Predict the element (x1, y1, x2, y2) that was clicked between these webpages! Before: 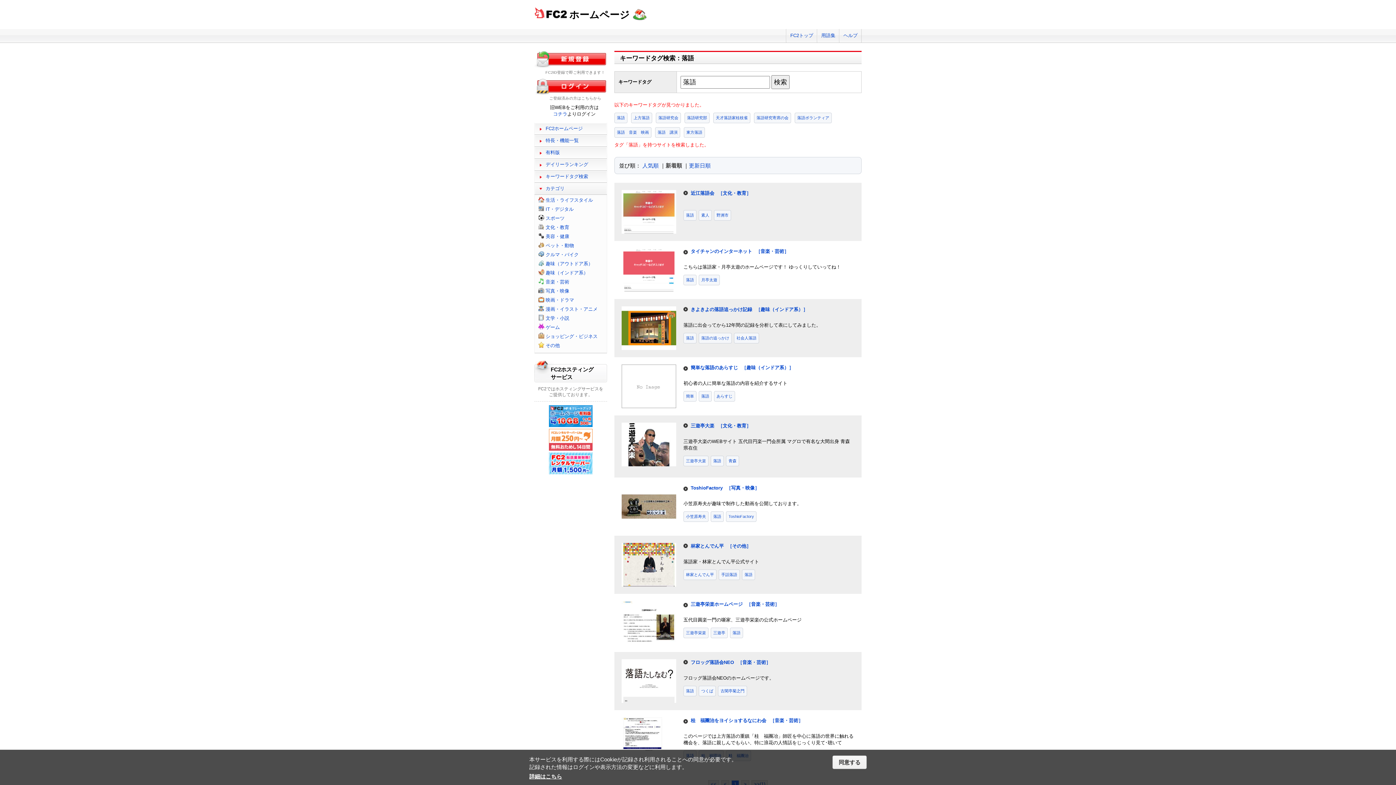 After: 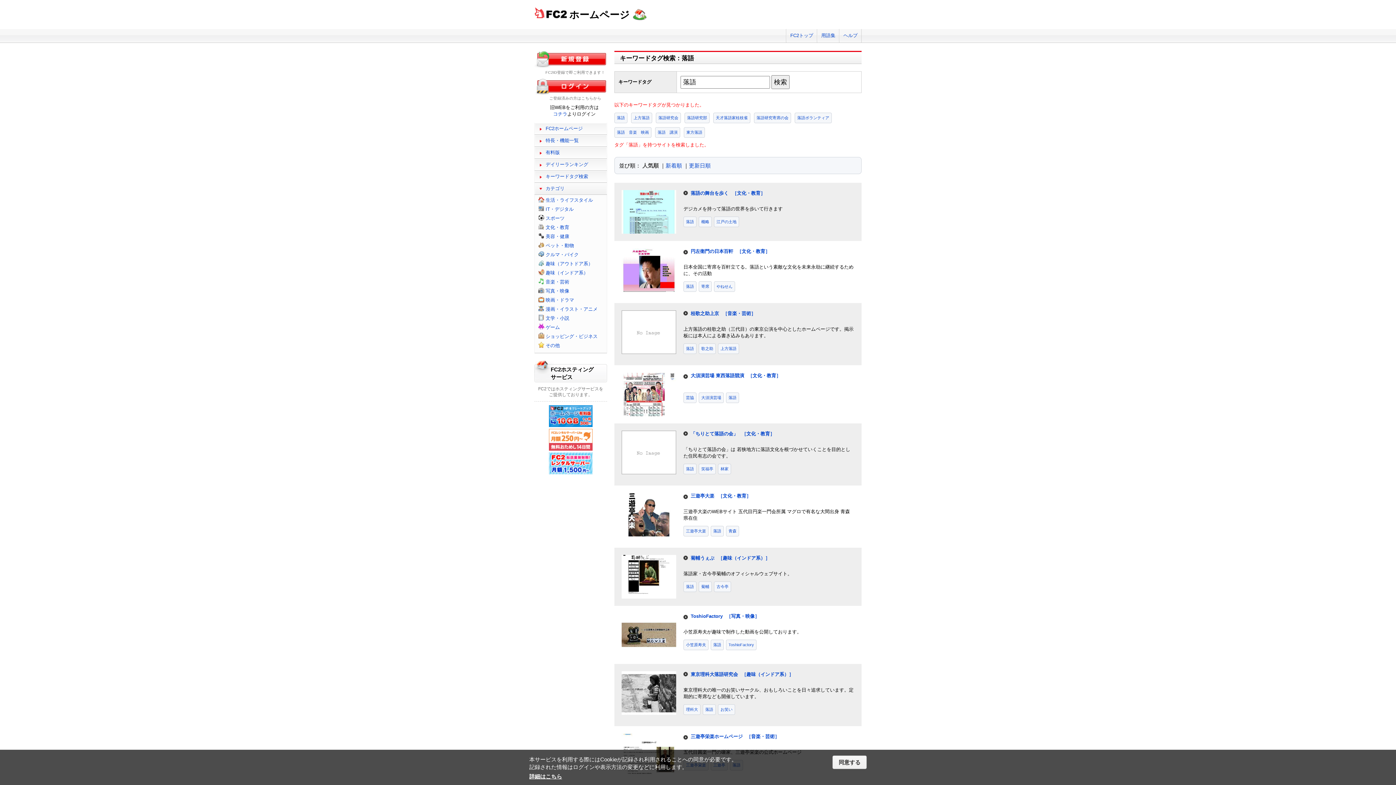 Action: bbox: (742, 569, 755, 580) label: 落語